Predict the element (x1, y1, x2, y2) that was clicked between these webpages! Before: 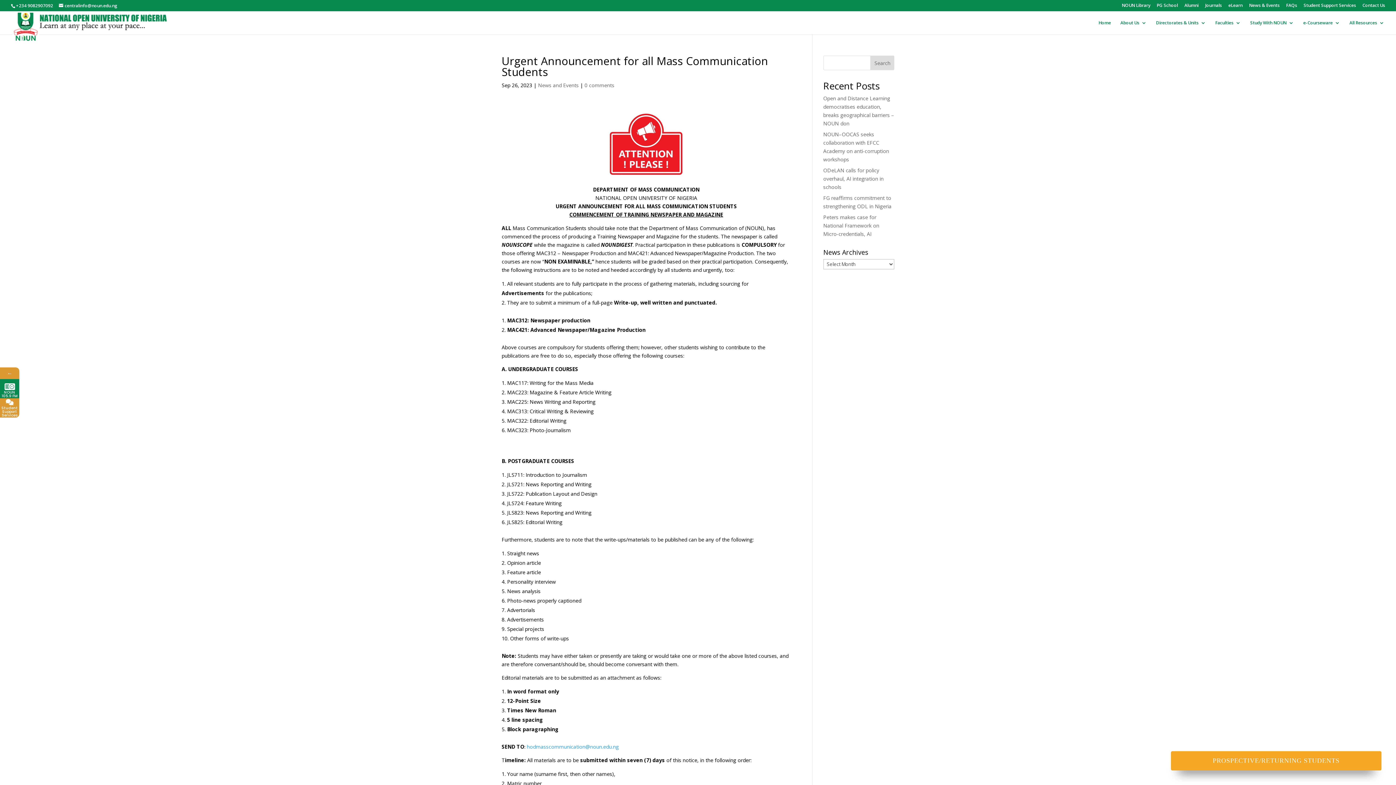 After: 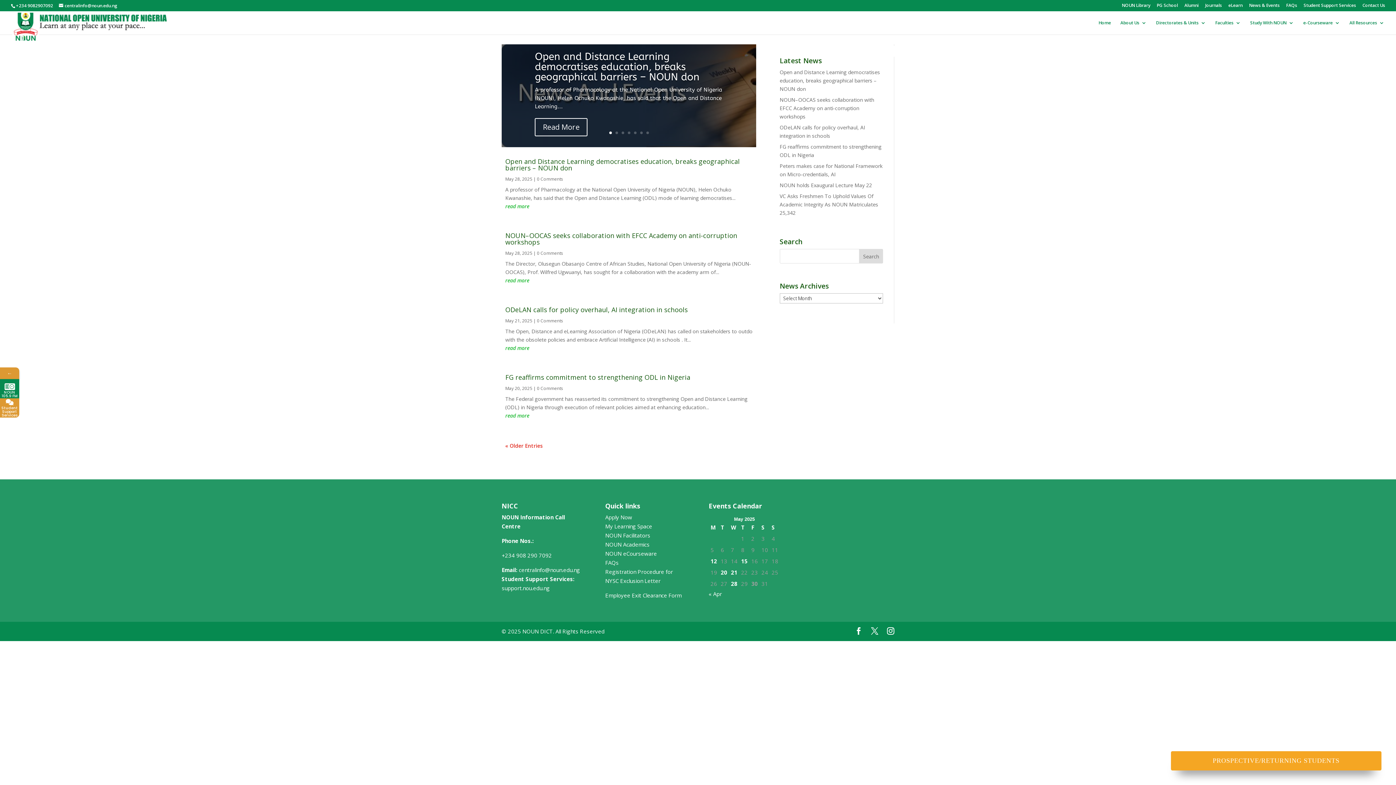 Action: bbox: (1249, 3, 1280, 10) label: News & Events